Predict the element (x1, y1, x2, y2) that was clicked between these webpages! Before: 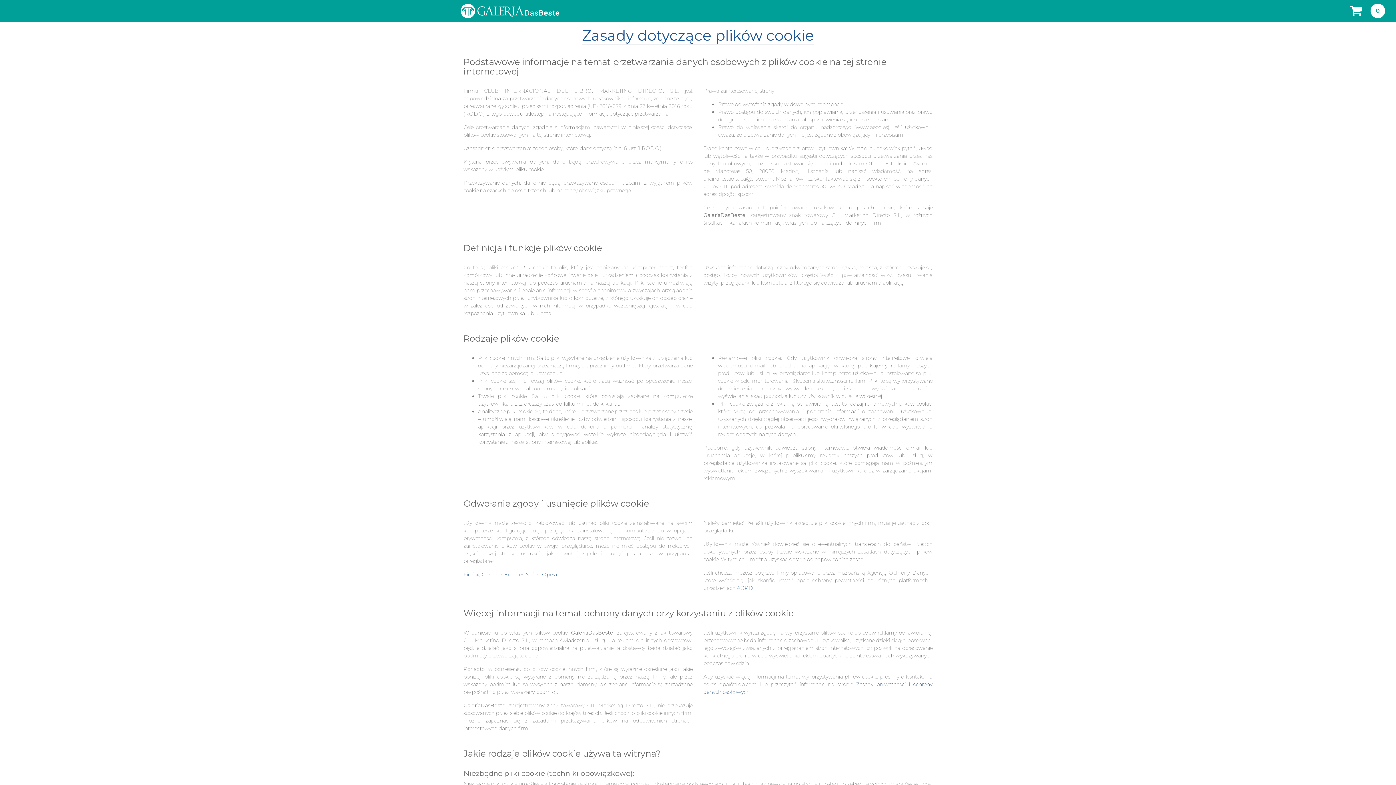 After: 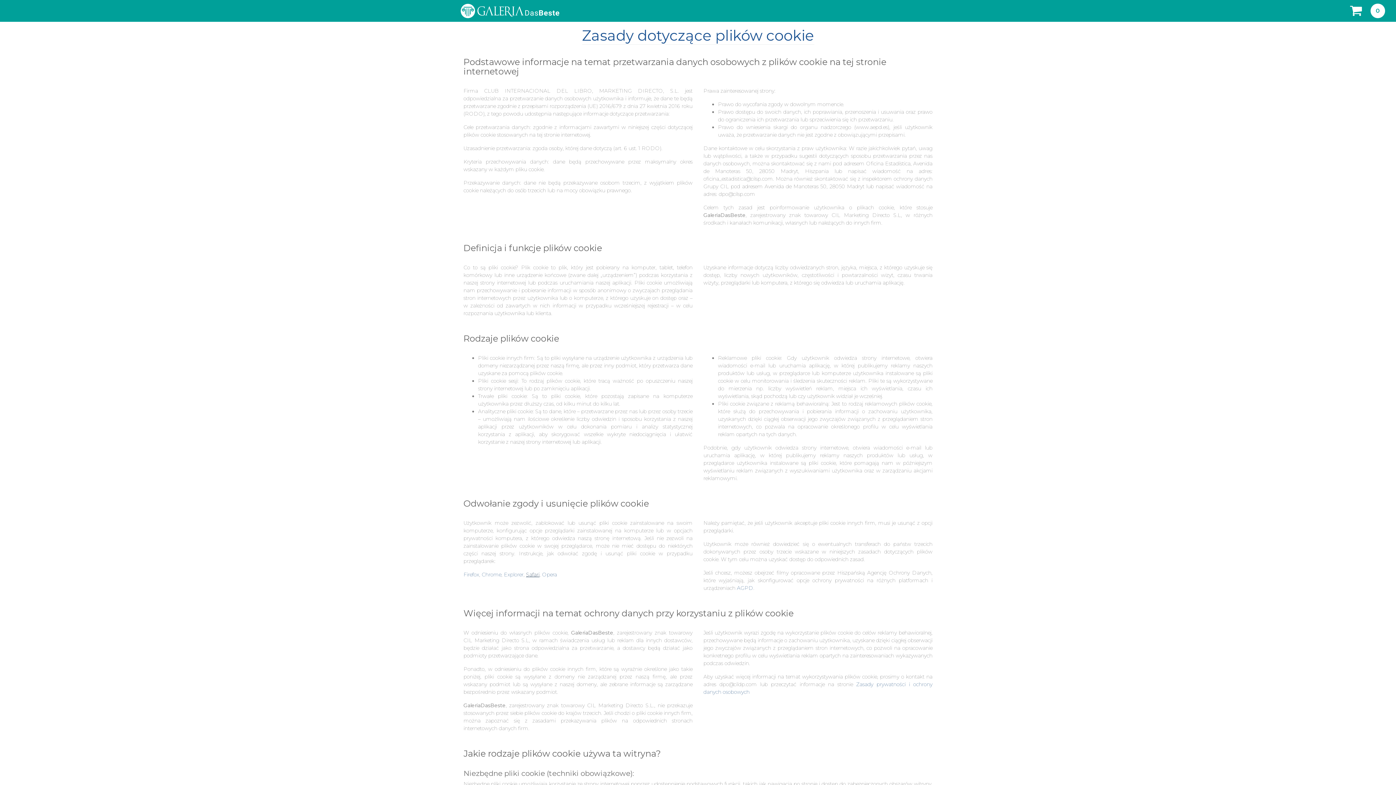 Action: bbox: (526, 571, 539, 578) label: Safari